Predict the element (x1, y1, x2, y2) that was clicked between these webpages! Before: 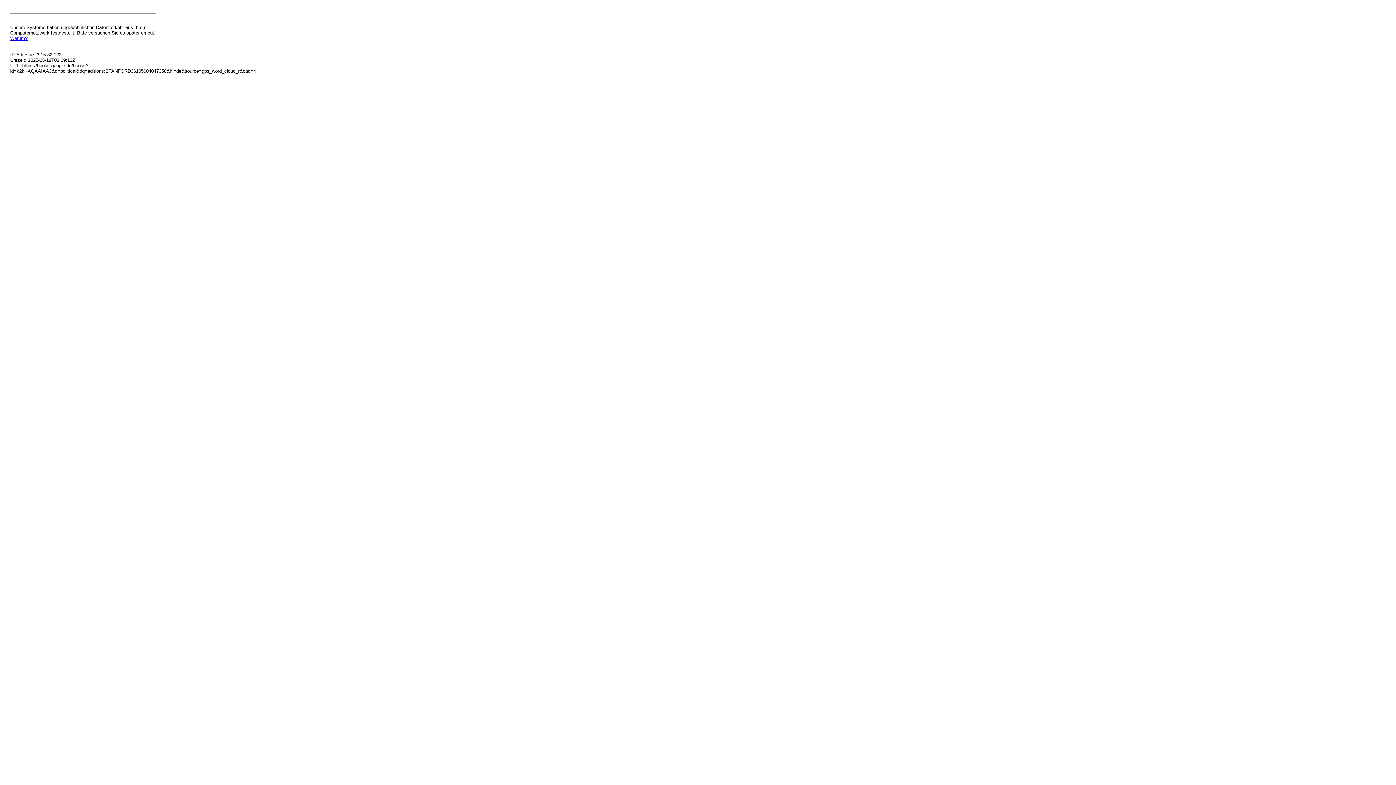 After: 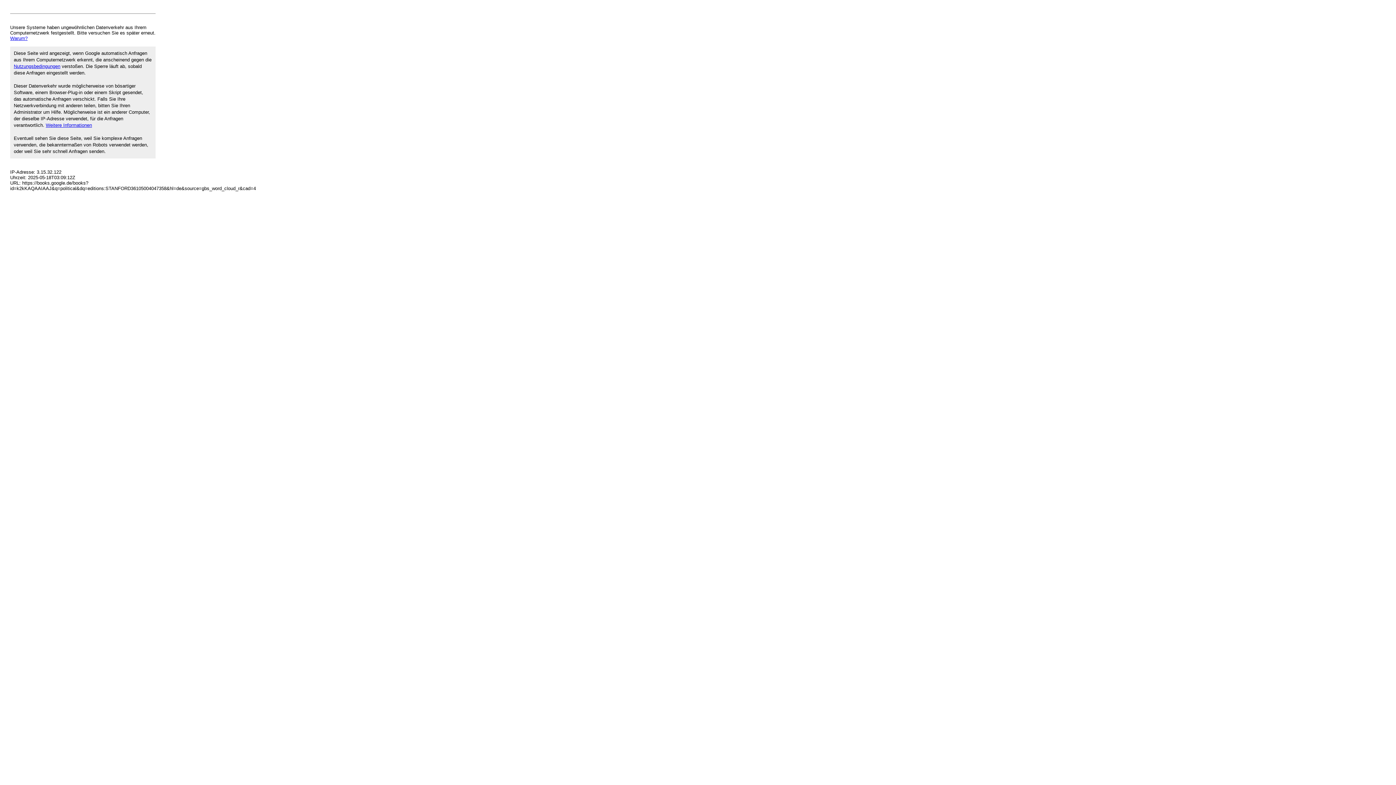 Action: label: Warum? bbox: (10, 35, 27, 41)